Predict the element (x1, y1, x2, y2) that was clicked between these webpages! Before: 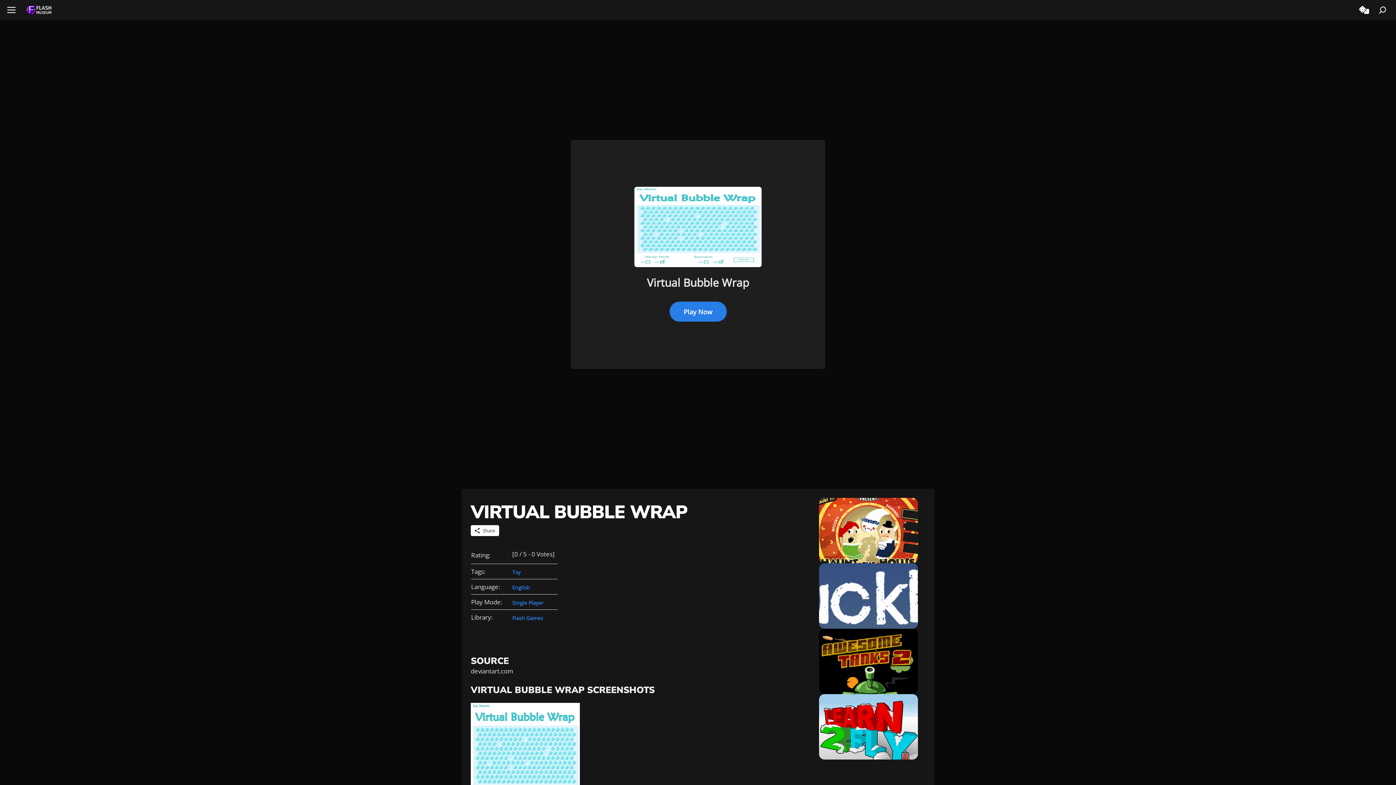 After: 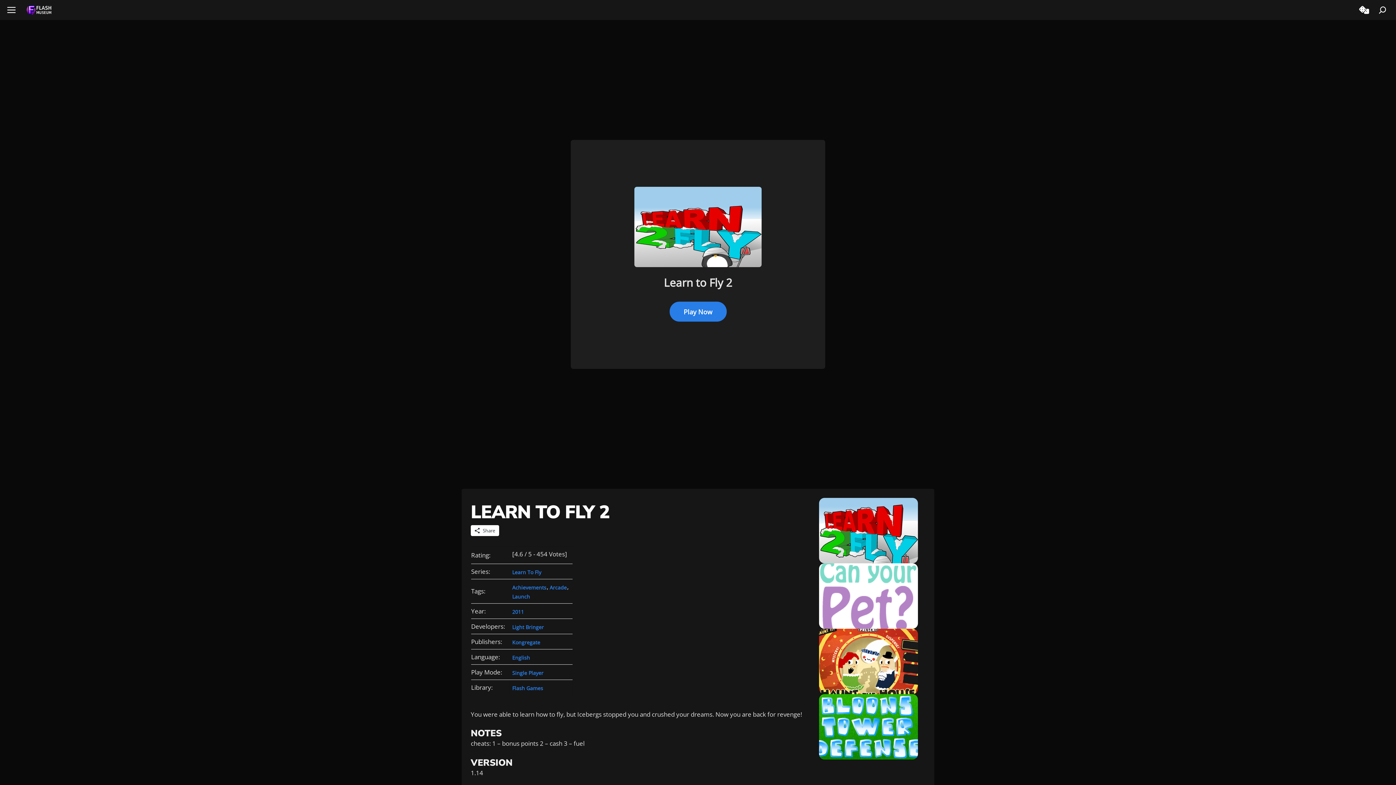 Action: label: Learn to Fly 2 bbox: (819, 694, 918, 759)